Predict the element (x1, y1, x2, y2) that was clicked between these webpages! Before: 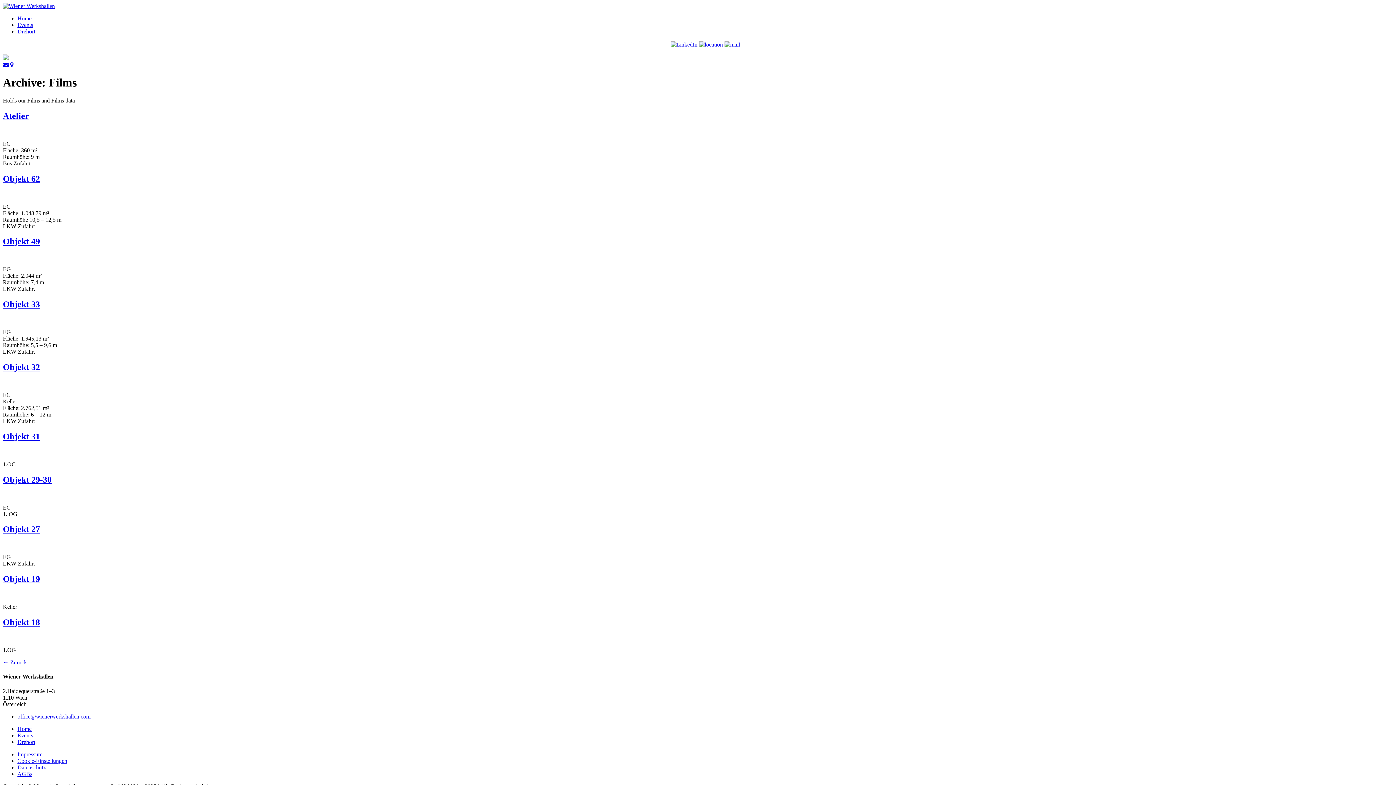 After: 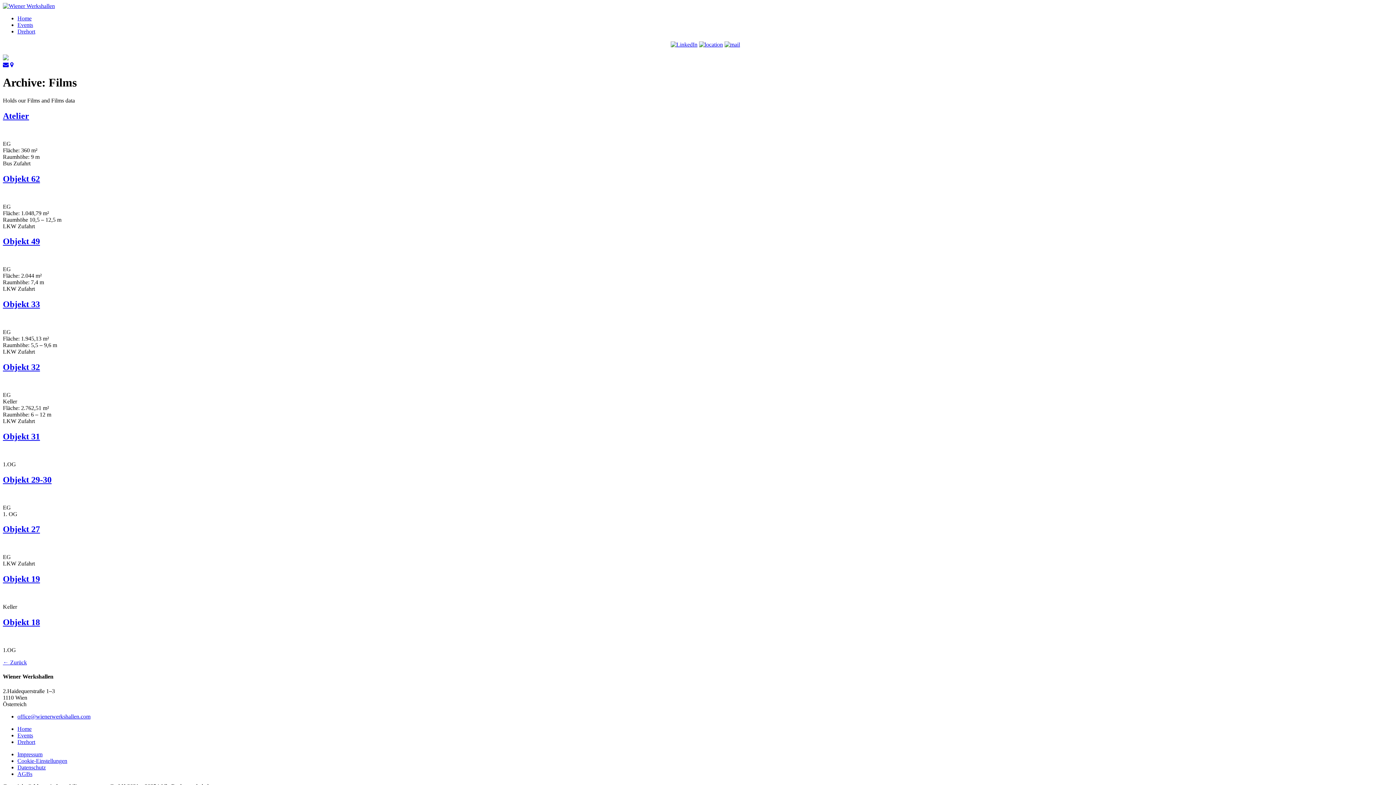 Action: label: AGBs bbox: (17, 771, 32, 777)